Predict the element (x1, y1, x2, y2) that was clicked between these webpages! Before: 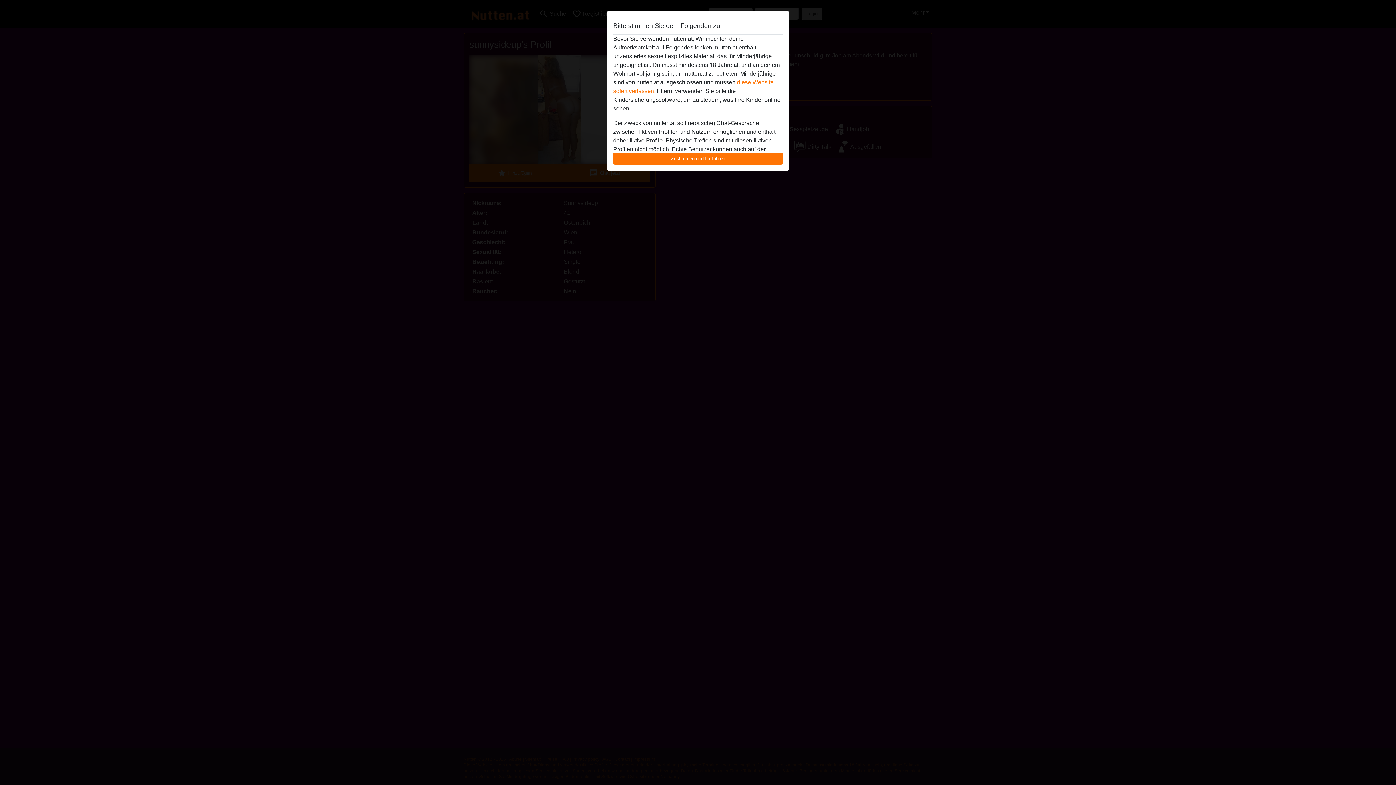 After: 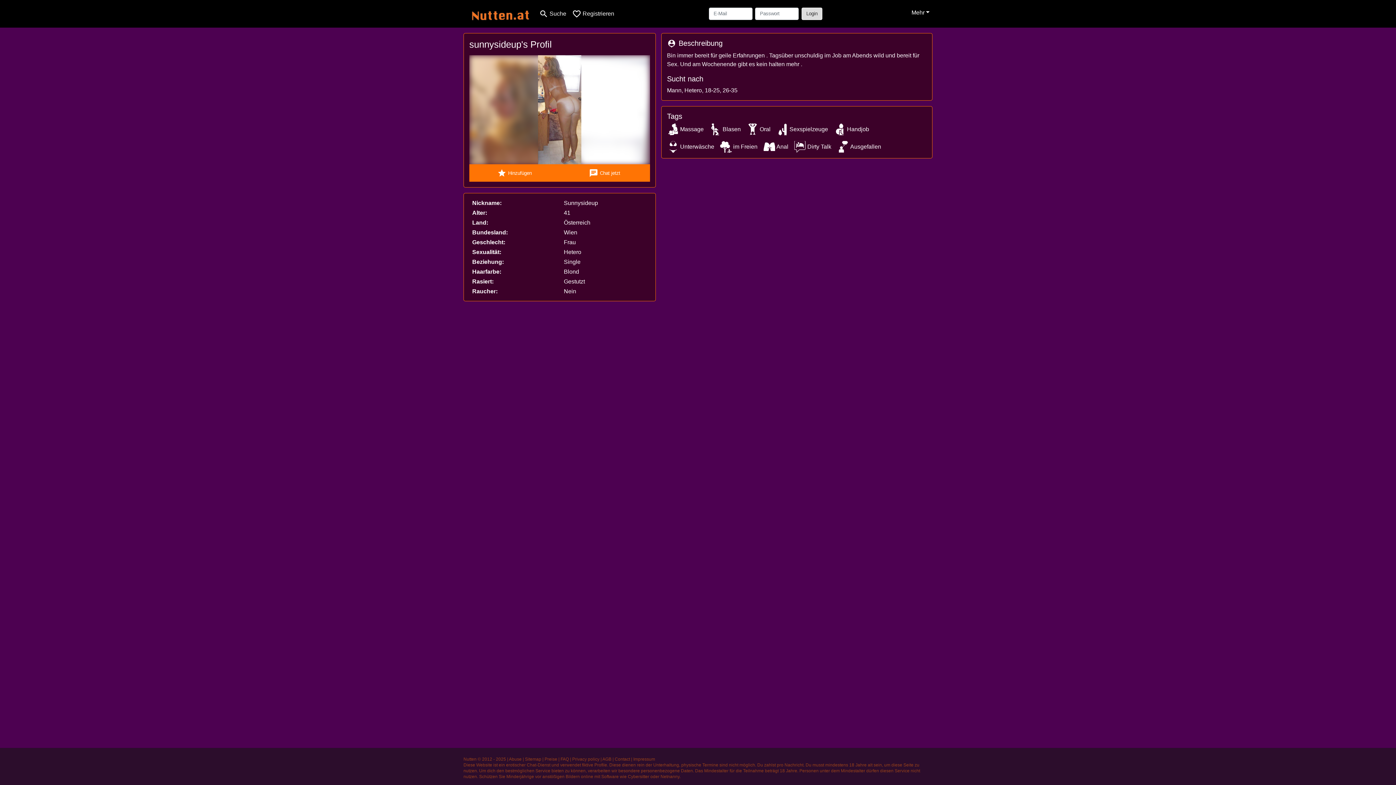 Action: bbox: (613, 152, 782, 165) label: Zustimmen und fortfahren